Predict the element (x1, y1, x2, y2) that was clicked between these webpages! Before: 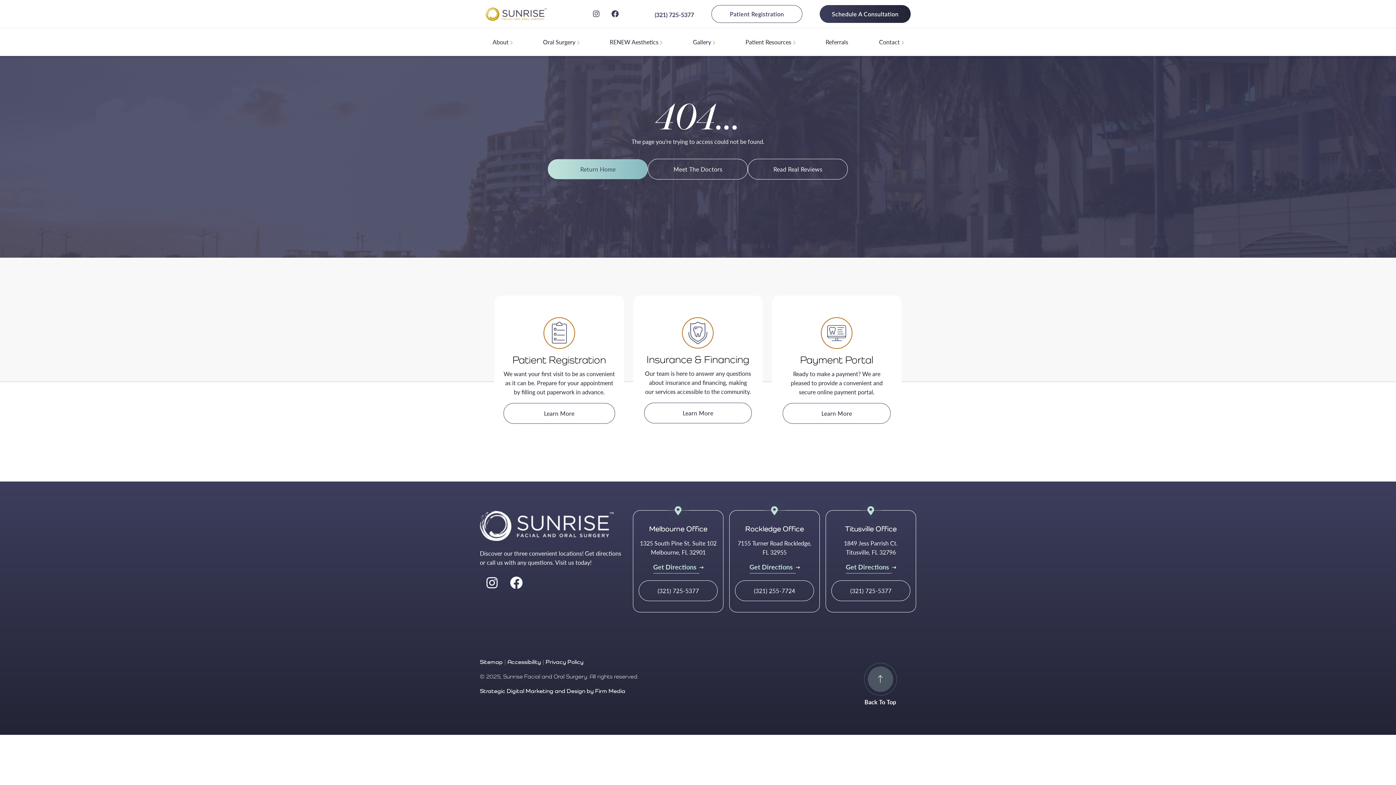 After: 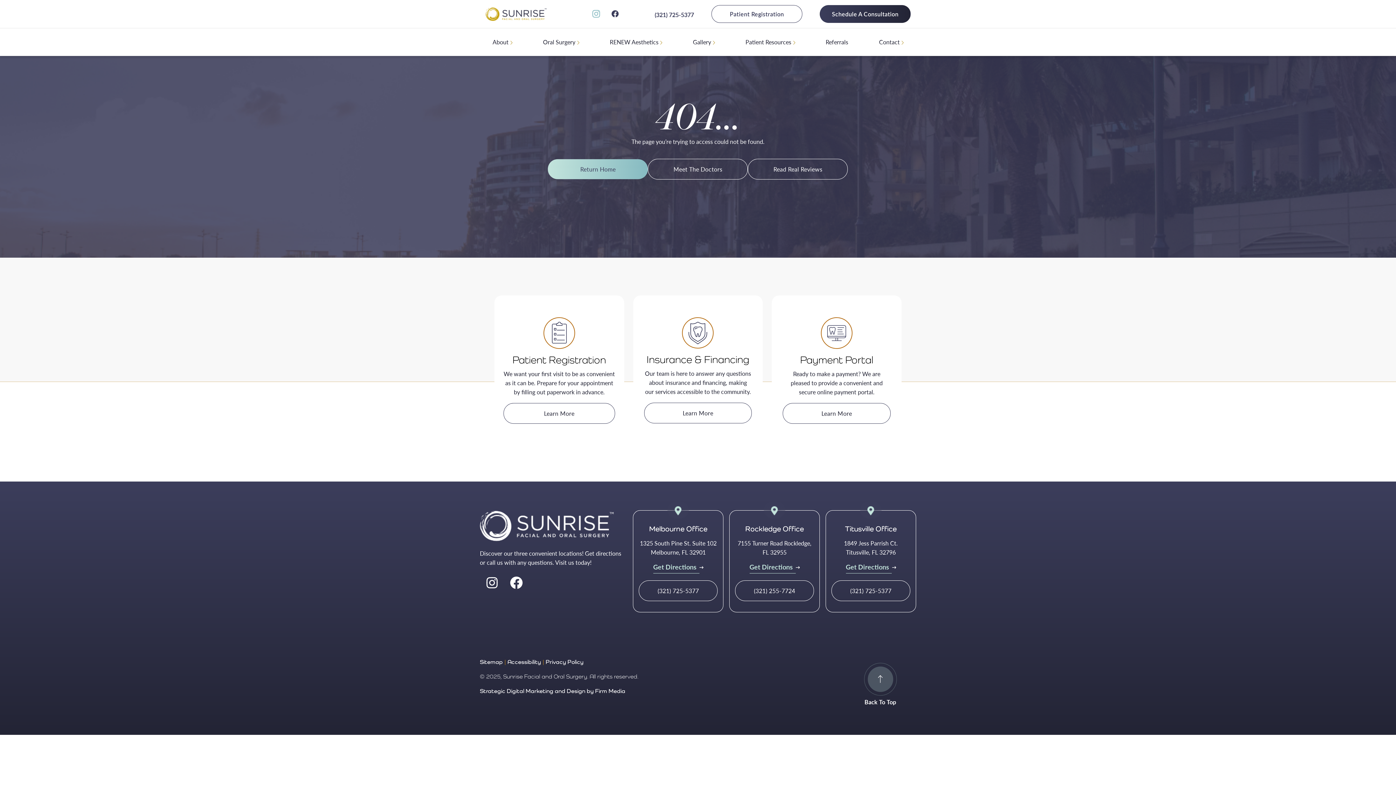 Action: label: instagram bbox: (586, 6, 605, 21)